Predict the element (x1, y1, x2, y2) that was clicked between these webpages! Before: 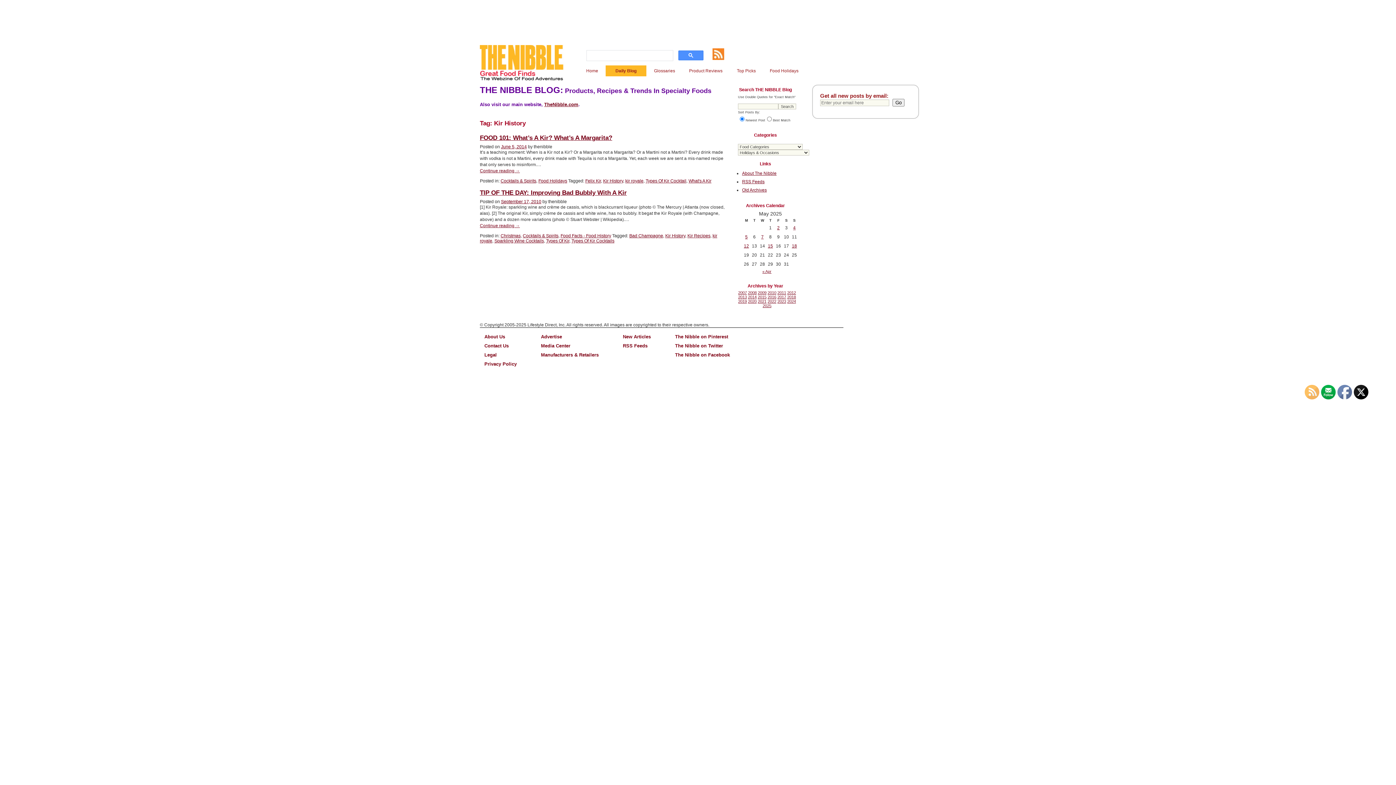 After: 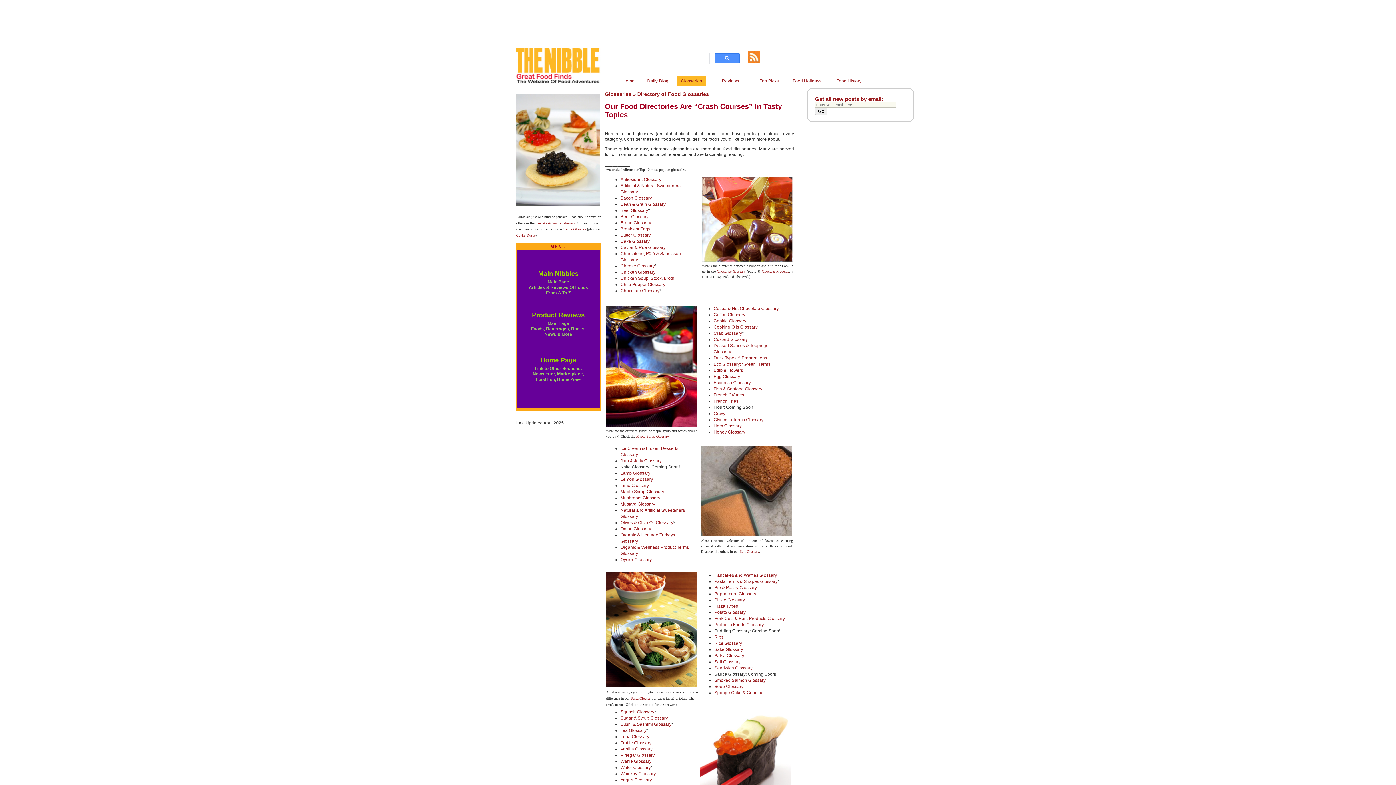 Action: label: Glossaries bbox: (649, 65, 680, 76)